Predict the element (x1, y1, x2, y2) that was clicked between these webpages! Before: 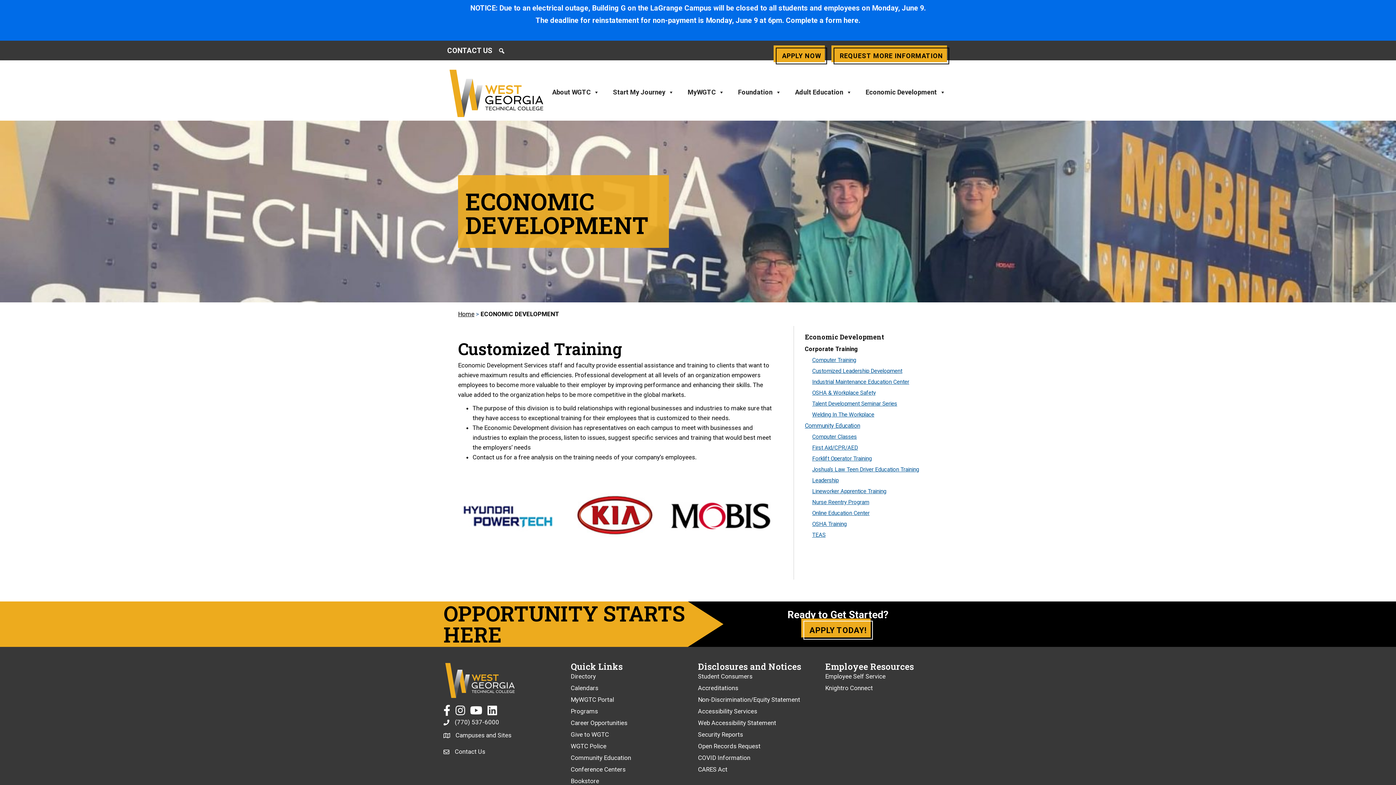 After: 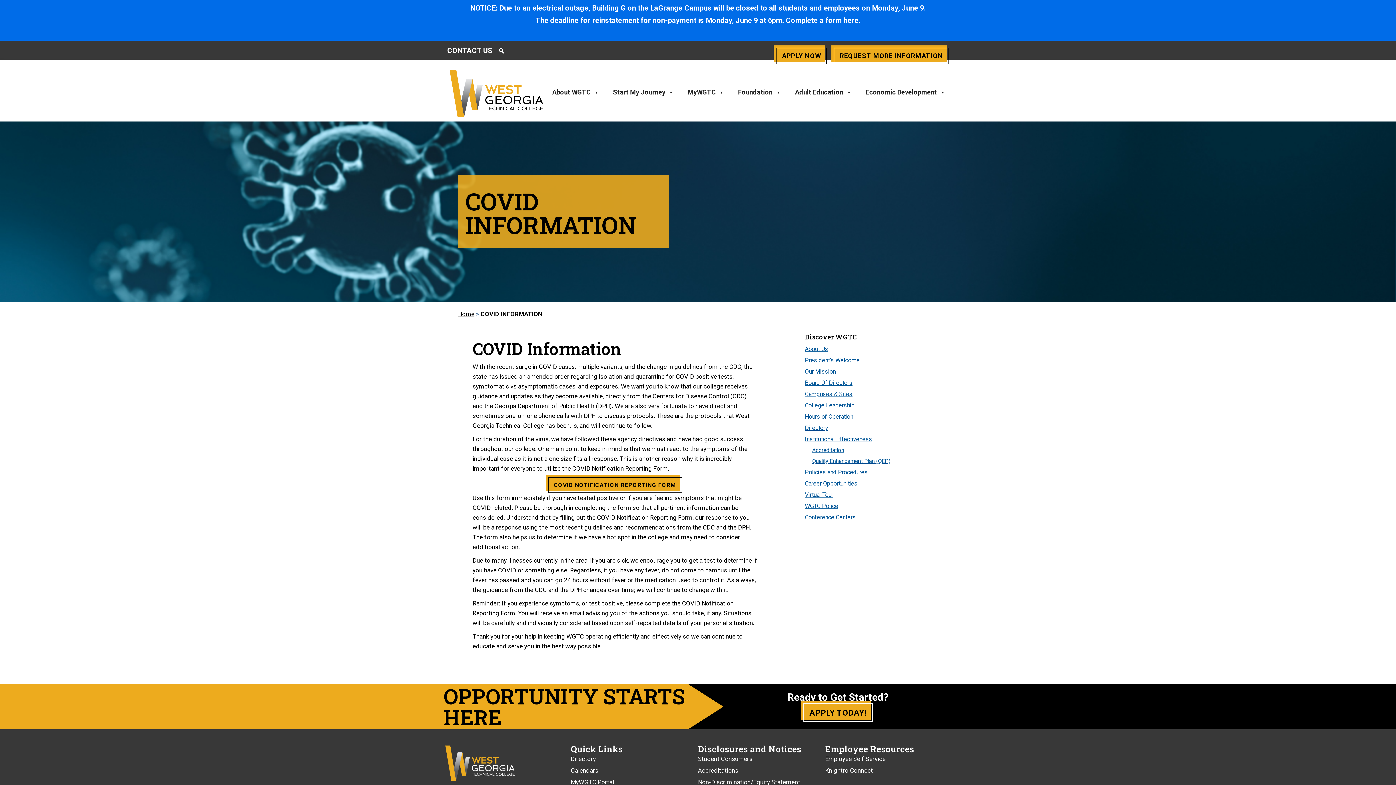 Action: bbox: (698, 753, 825, 764) label: COVID Information